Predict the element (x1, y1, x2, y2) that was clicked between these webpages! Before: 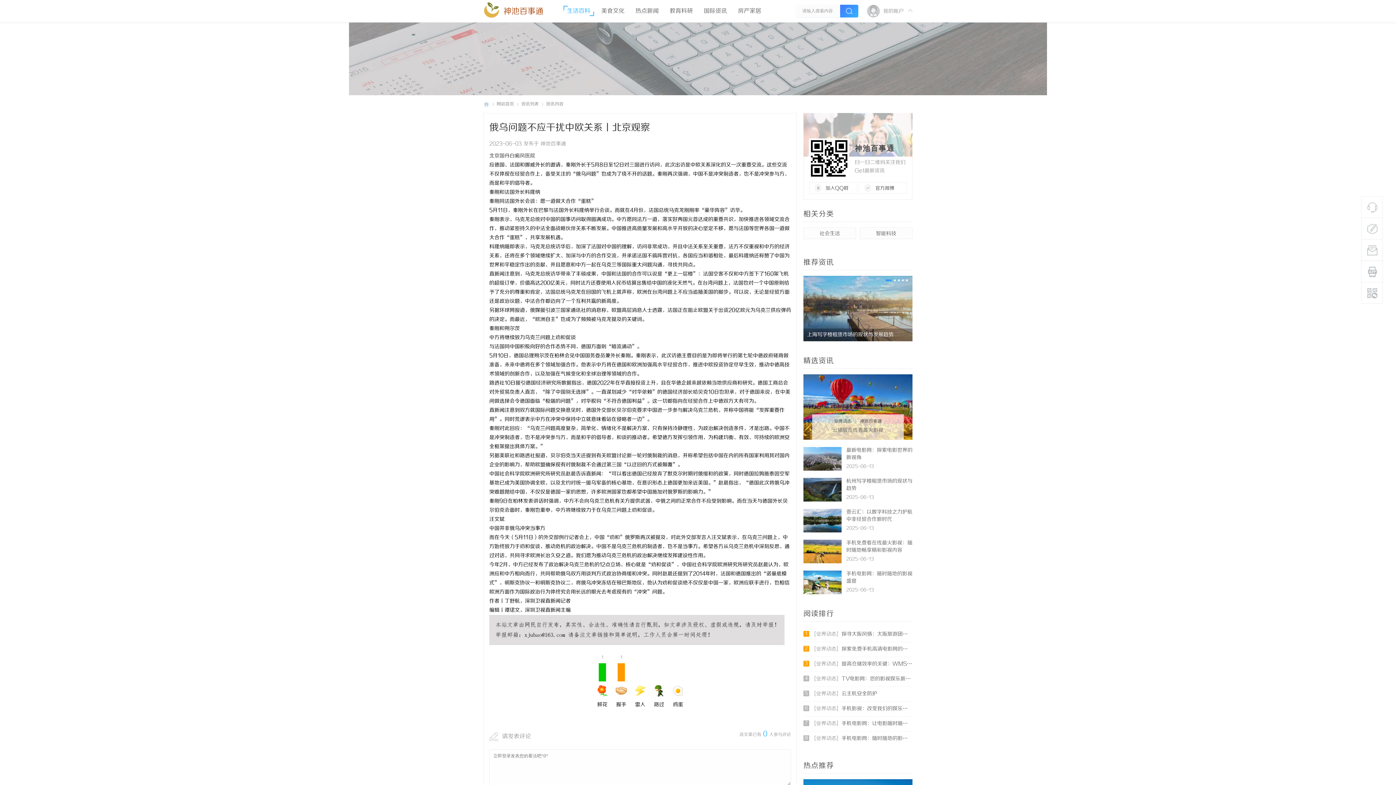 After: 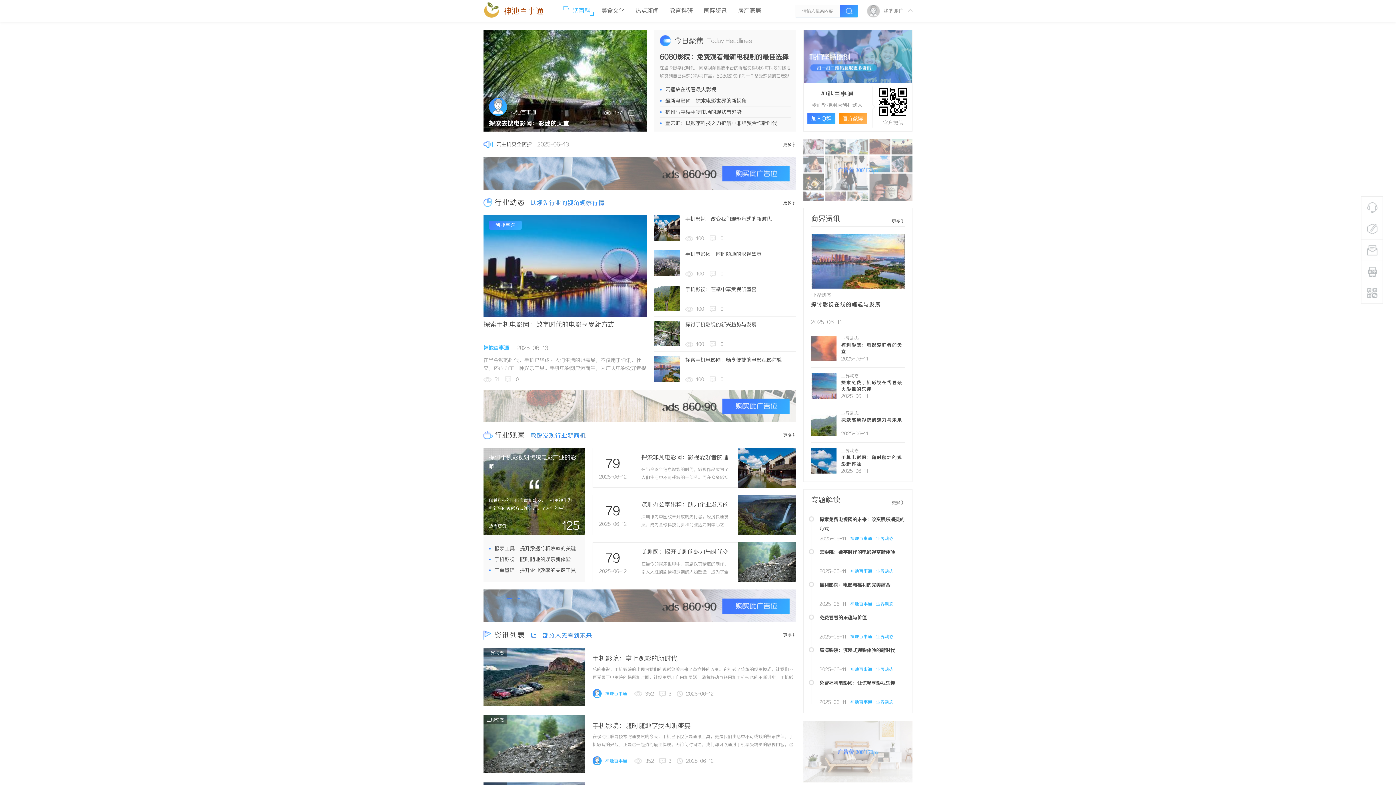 Action: bbox: (483, 98, 489, 109) label: 神池百事通